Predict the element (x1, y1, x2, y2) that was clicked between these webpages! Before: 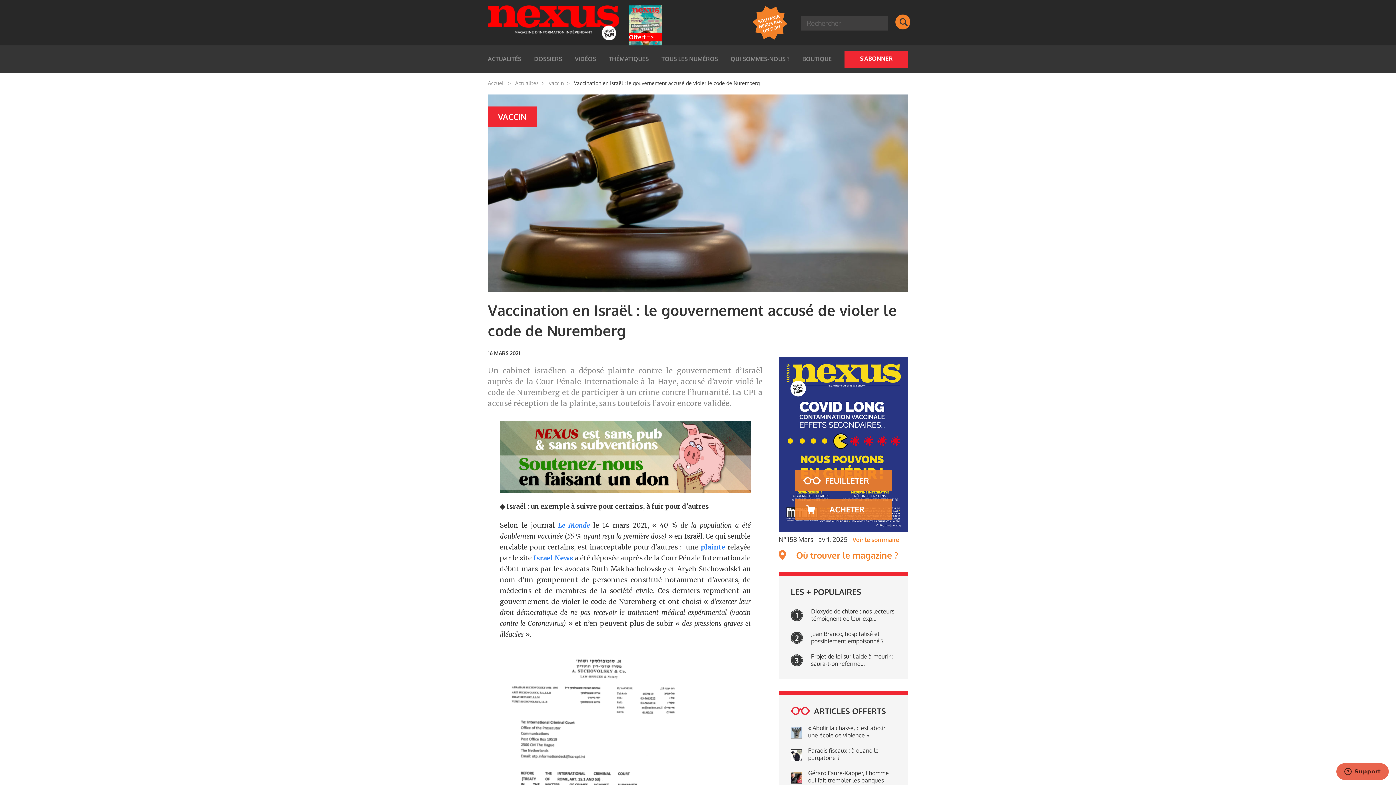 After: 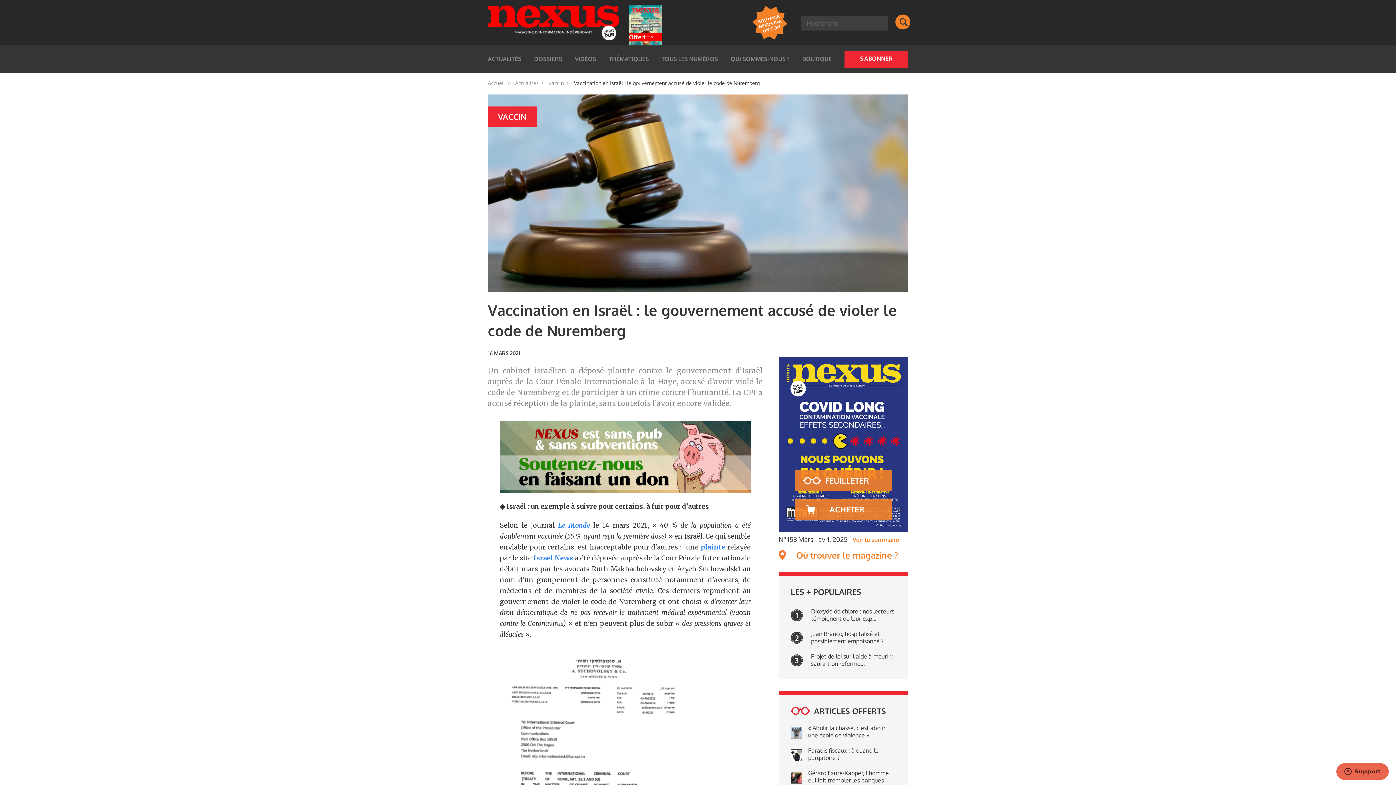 Action: label: Où trouver le magazine ? bbox: (778, 550, 908, 560)